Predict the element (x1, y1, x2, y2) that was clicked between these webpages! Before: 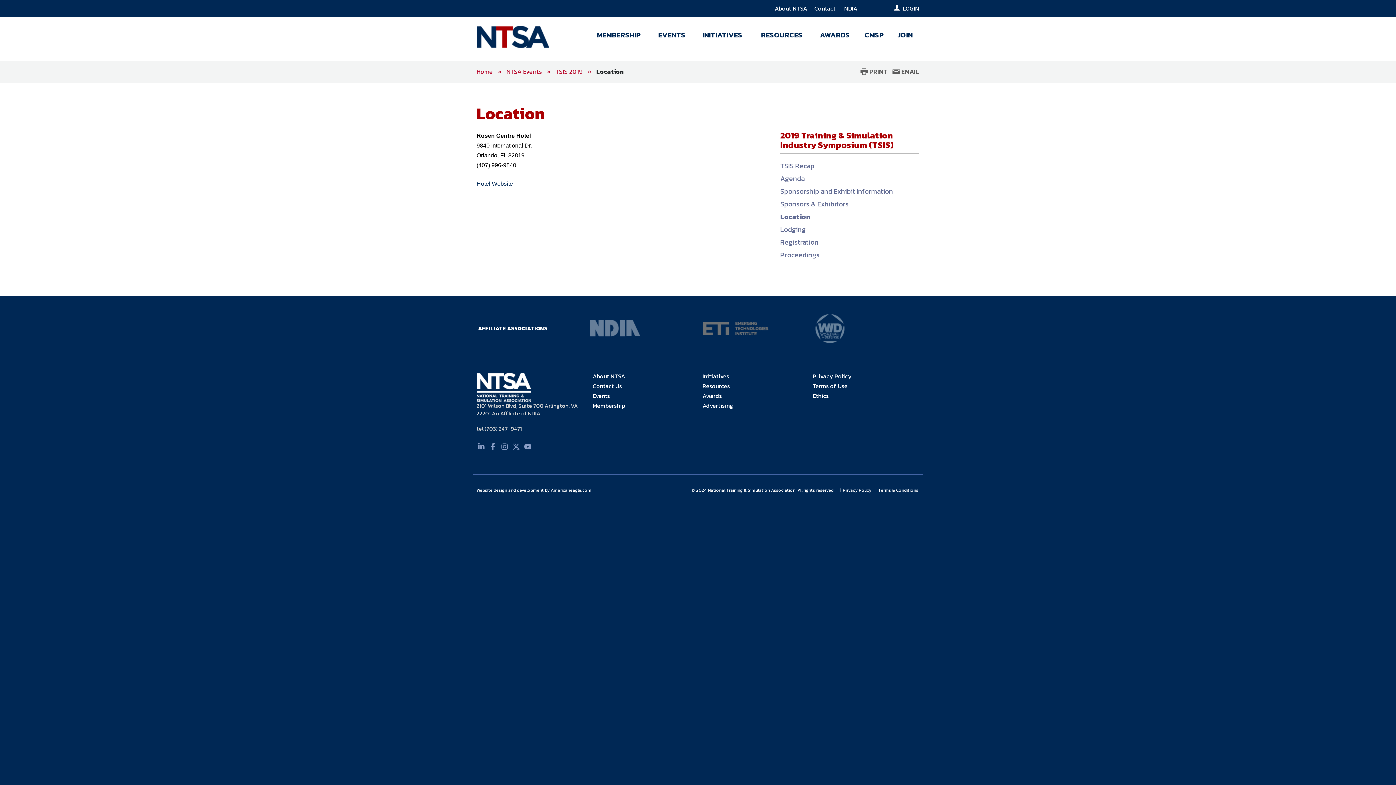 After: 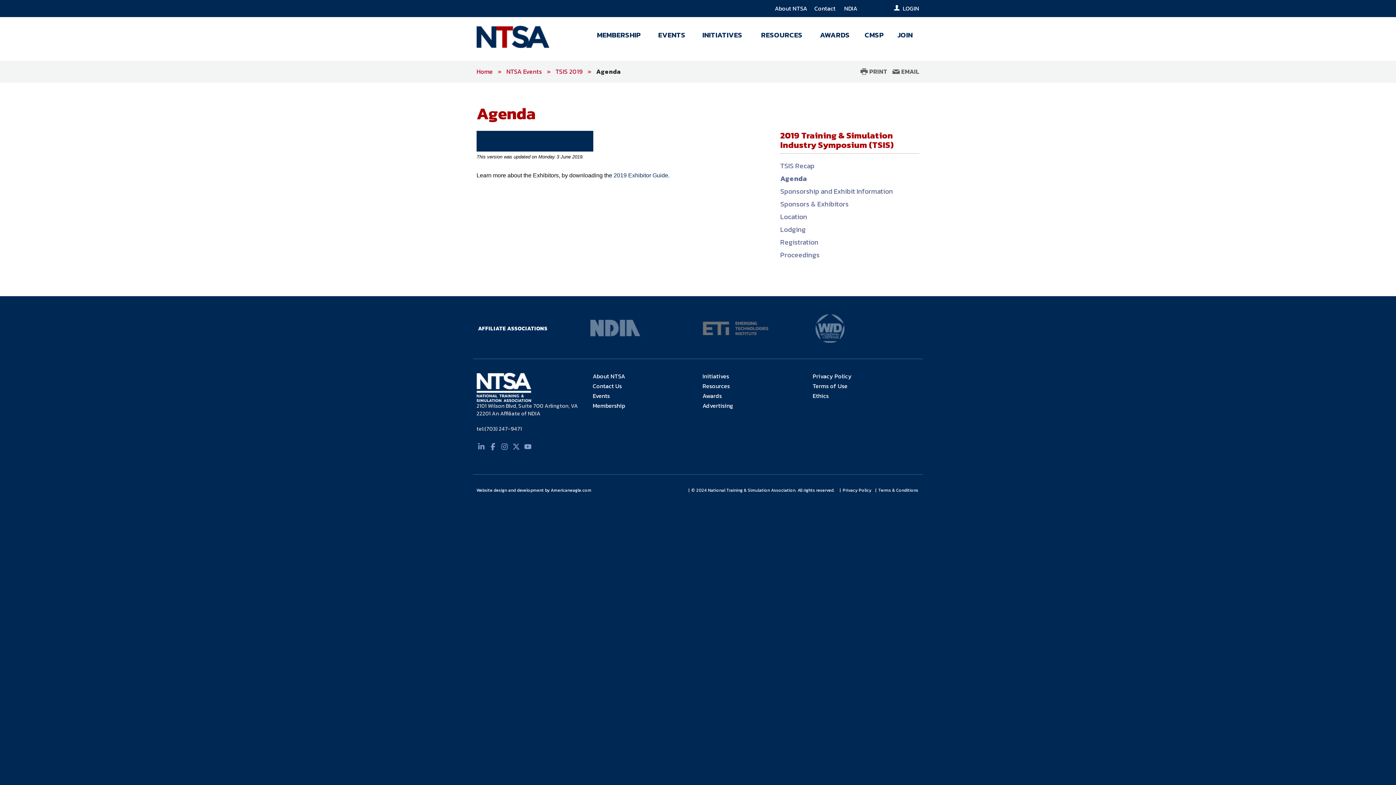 Action: bbox: (780, 173, 804, 183) label: Agenda